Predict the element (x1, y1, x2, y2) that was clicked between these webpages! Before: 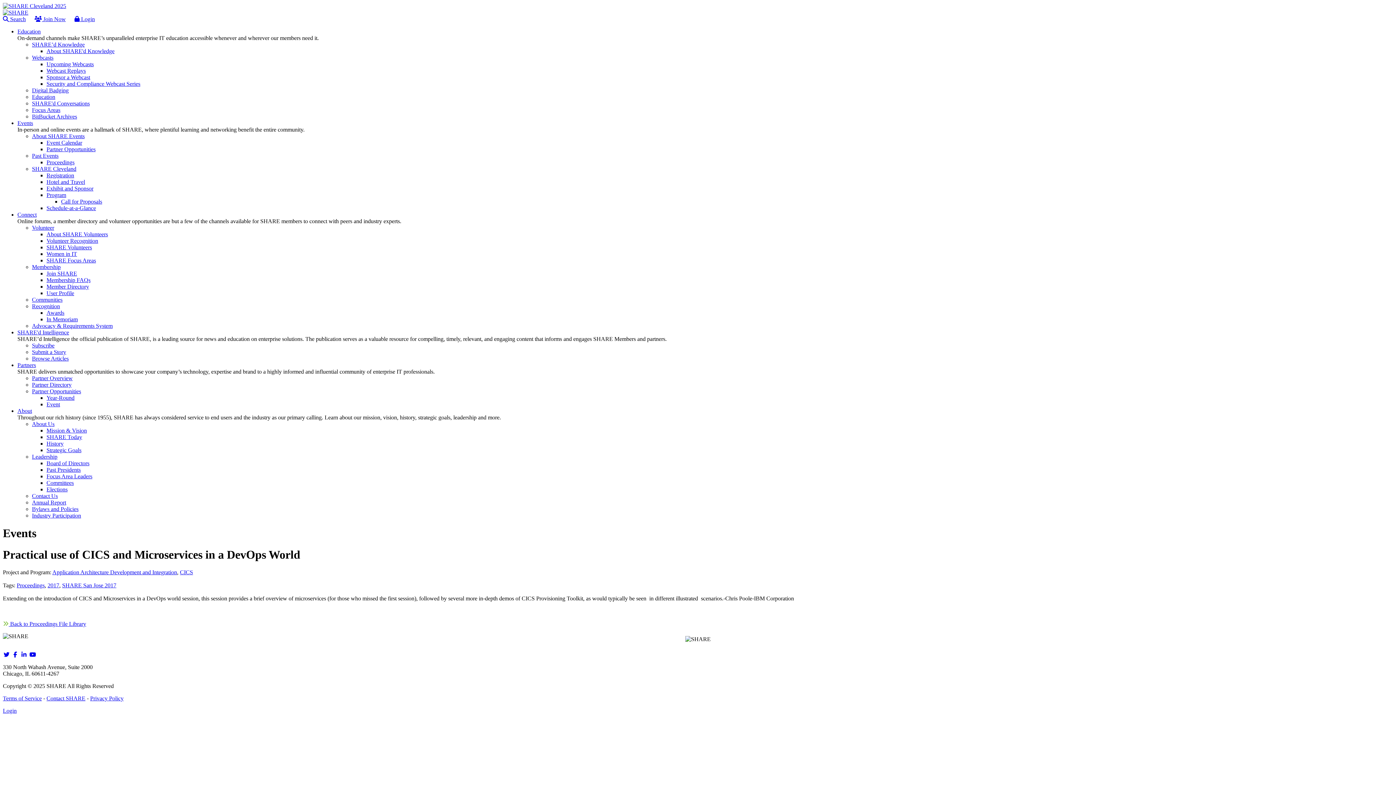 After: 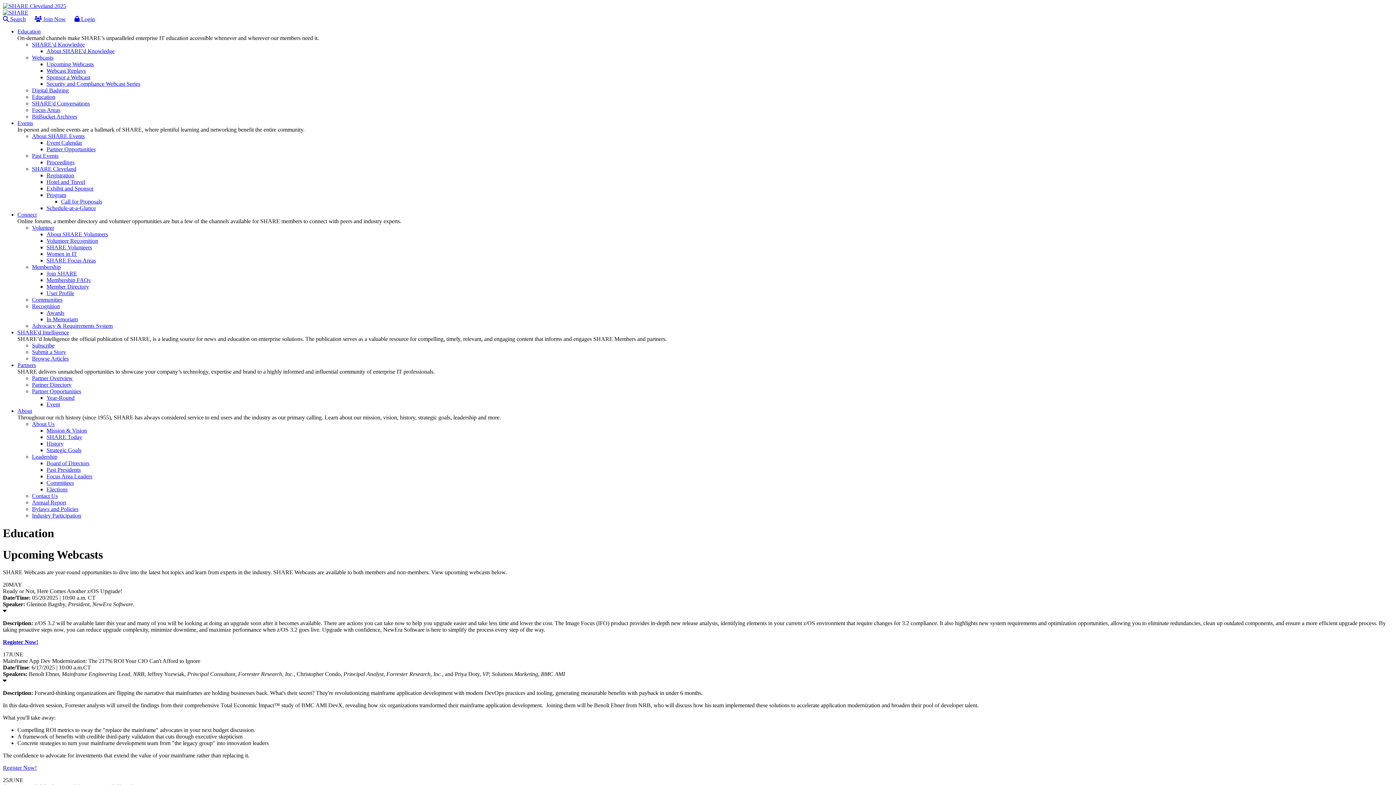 Action: label: Upcoming Webcasts bbox: (46, 61, 1393, 67)